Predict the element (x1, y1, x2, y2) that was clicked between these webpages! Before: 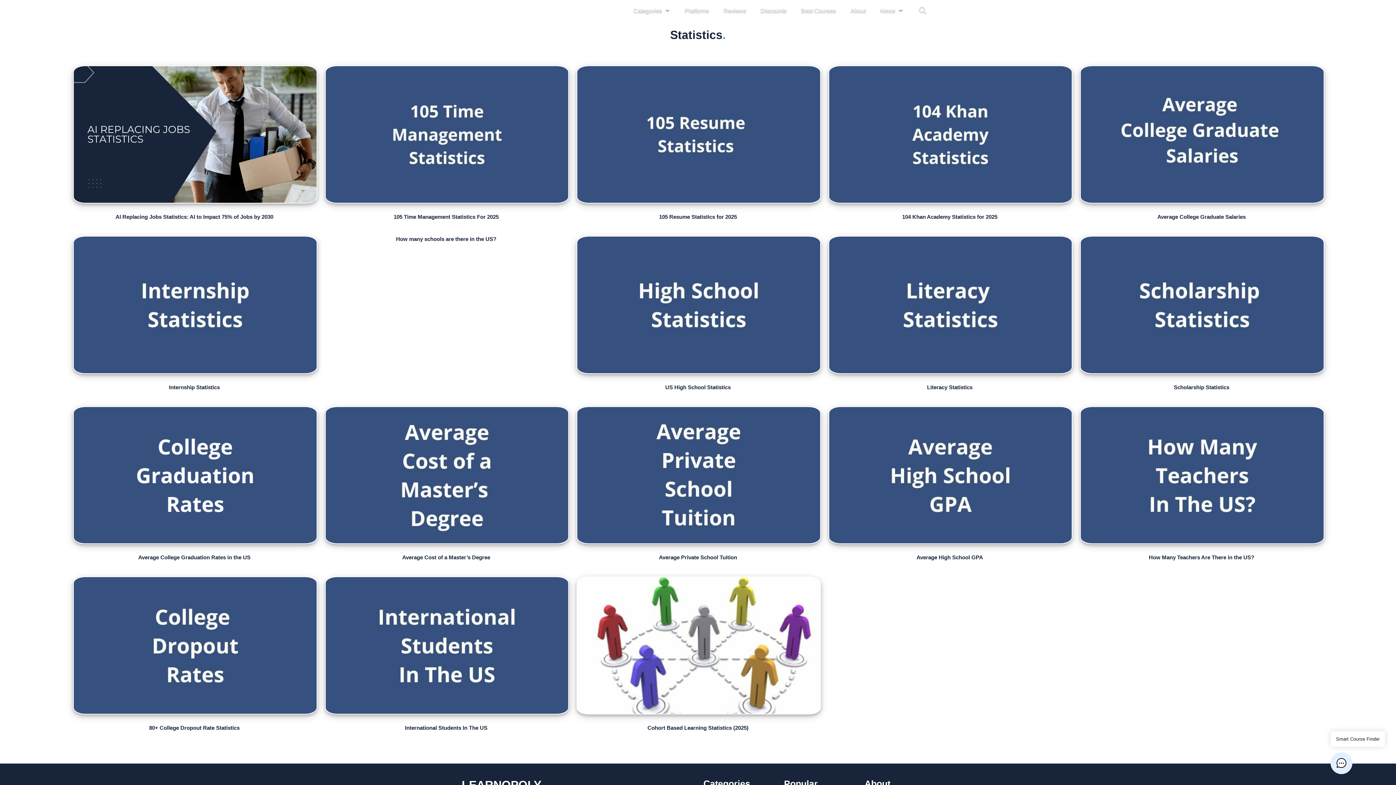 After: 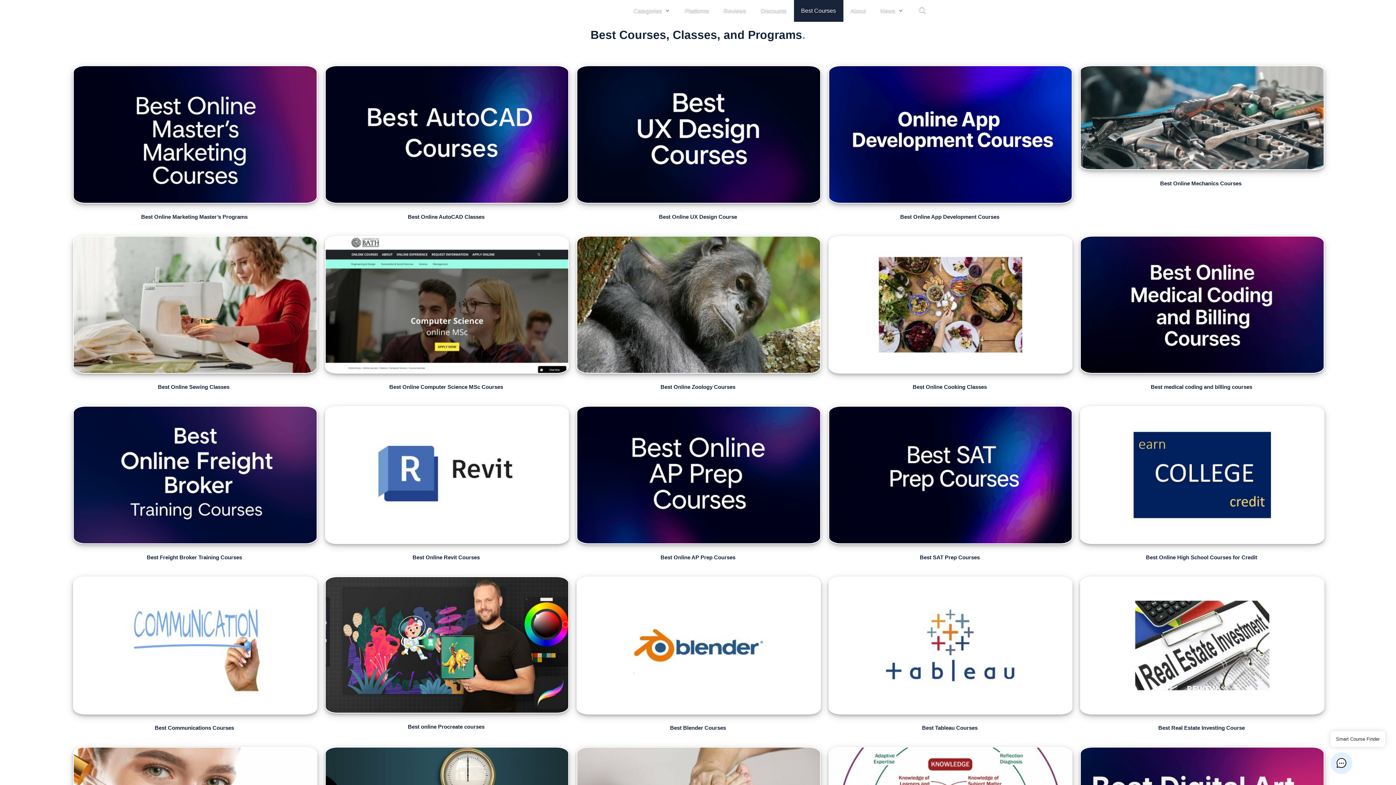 Action: bbox: (794, 0, 843, 21) label: Best Courses